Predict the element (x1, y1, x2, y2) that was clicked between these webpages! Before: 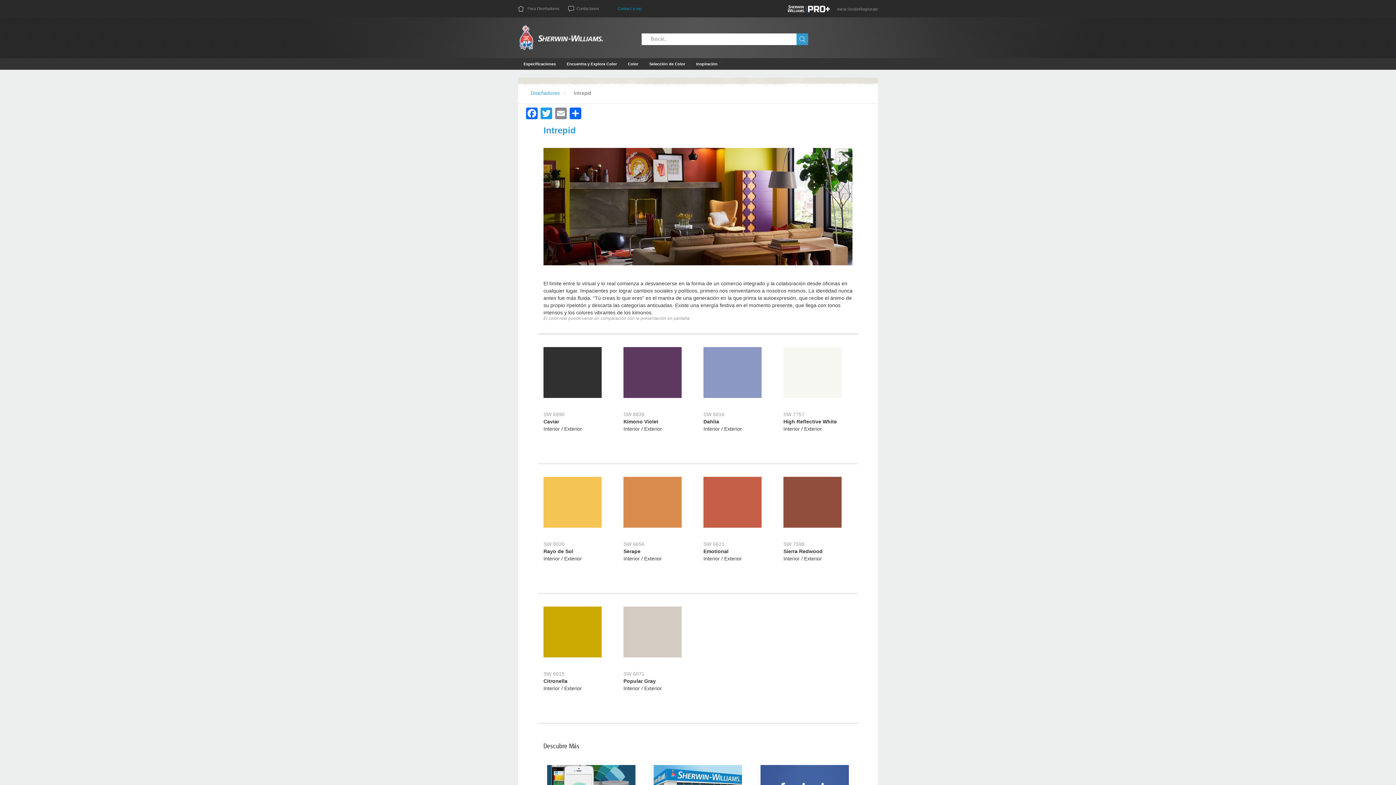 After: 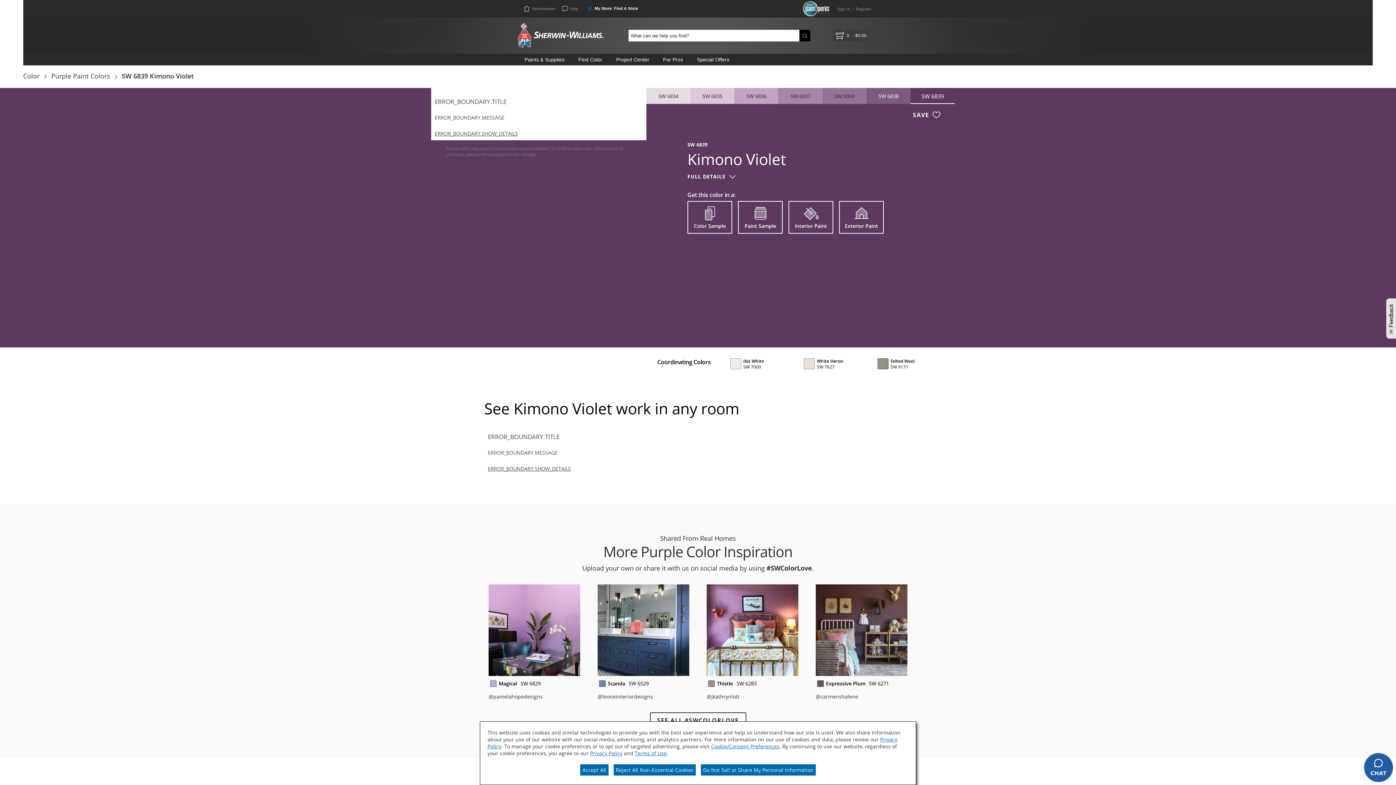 Action: bbox: (623, 418, 658, 424) label: Kimono Violet